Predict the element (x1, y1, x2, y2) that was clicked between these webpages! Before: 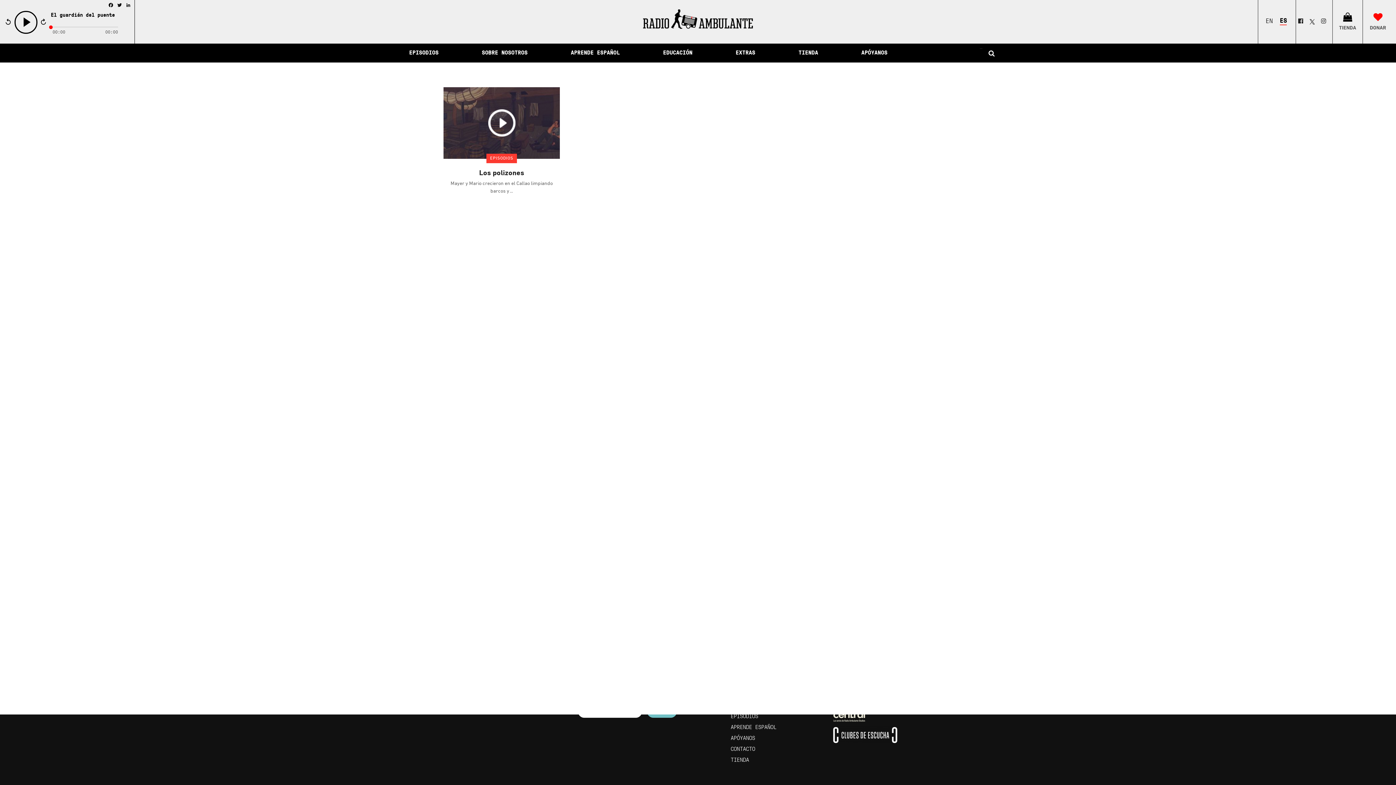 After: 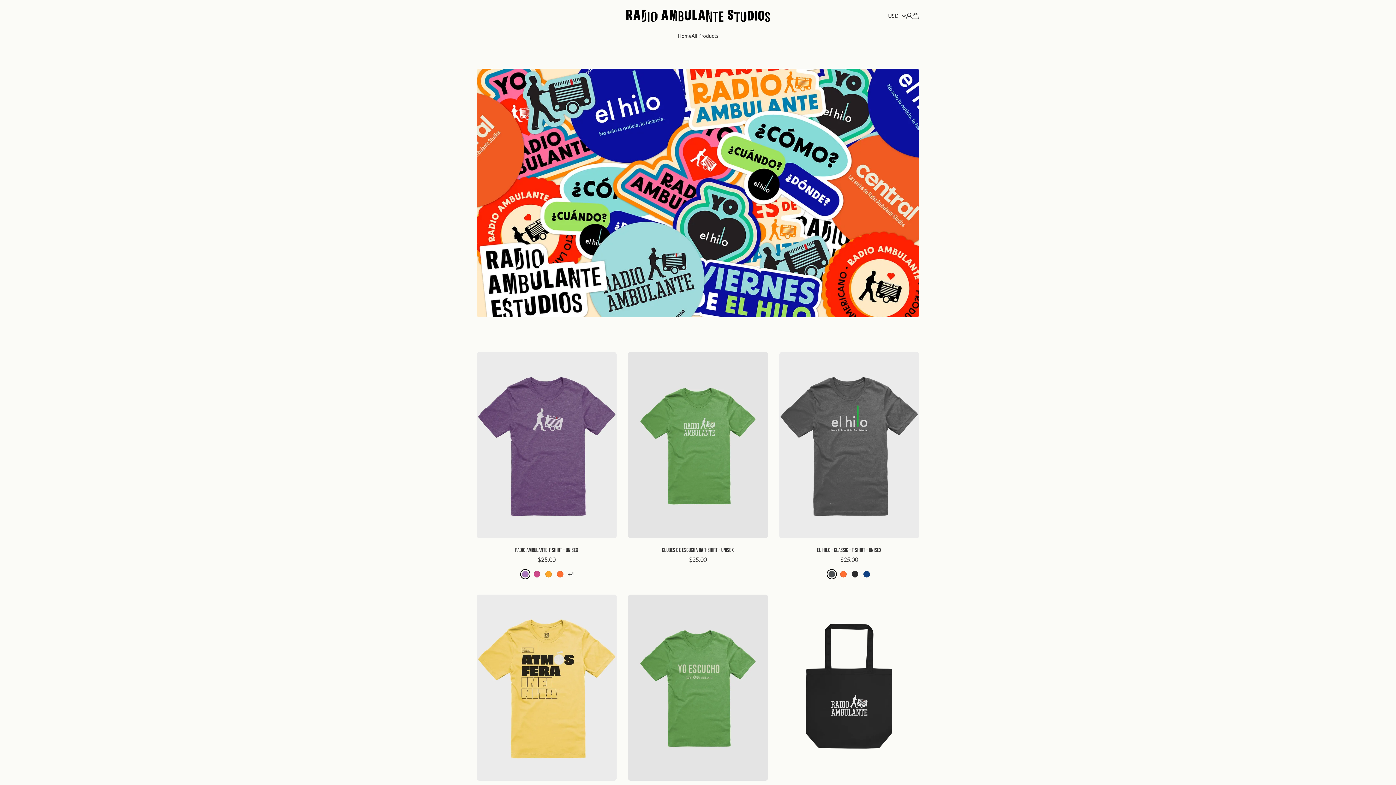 Action: label: TIENDA bbox: (791, 44, 825, 61)